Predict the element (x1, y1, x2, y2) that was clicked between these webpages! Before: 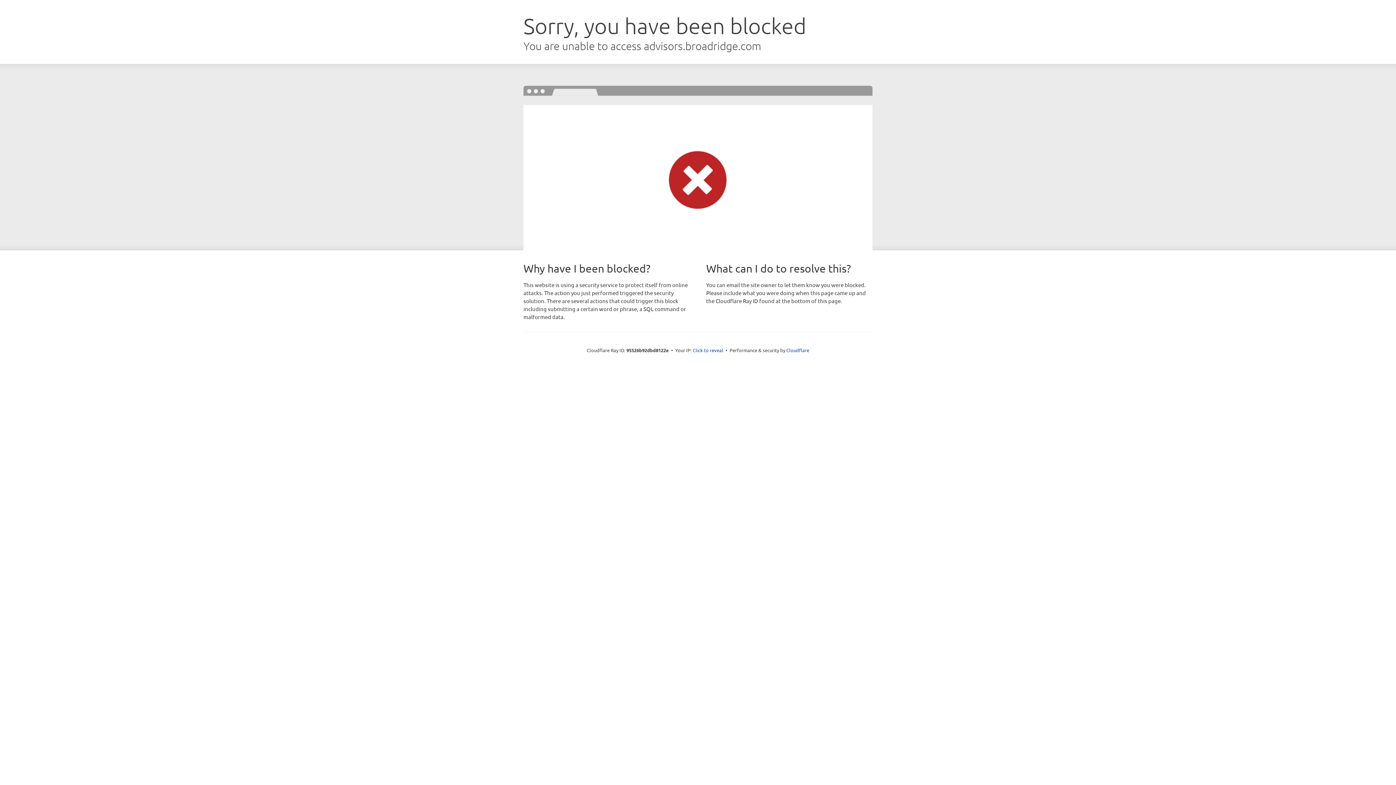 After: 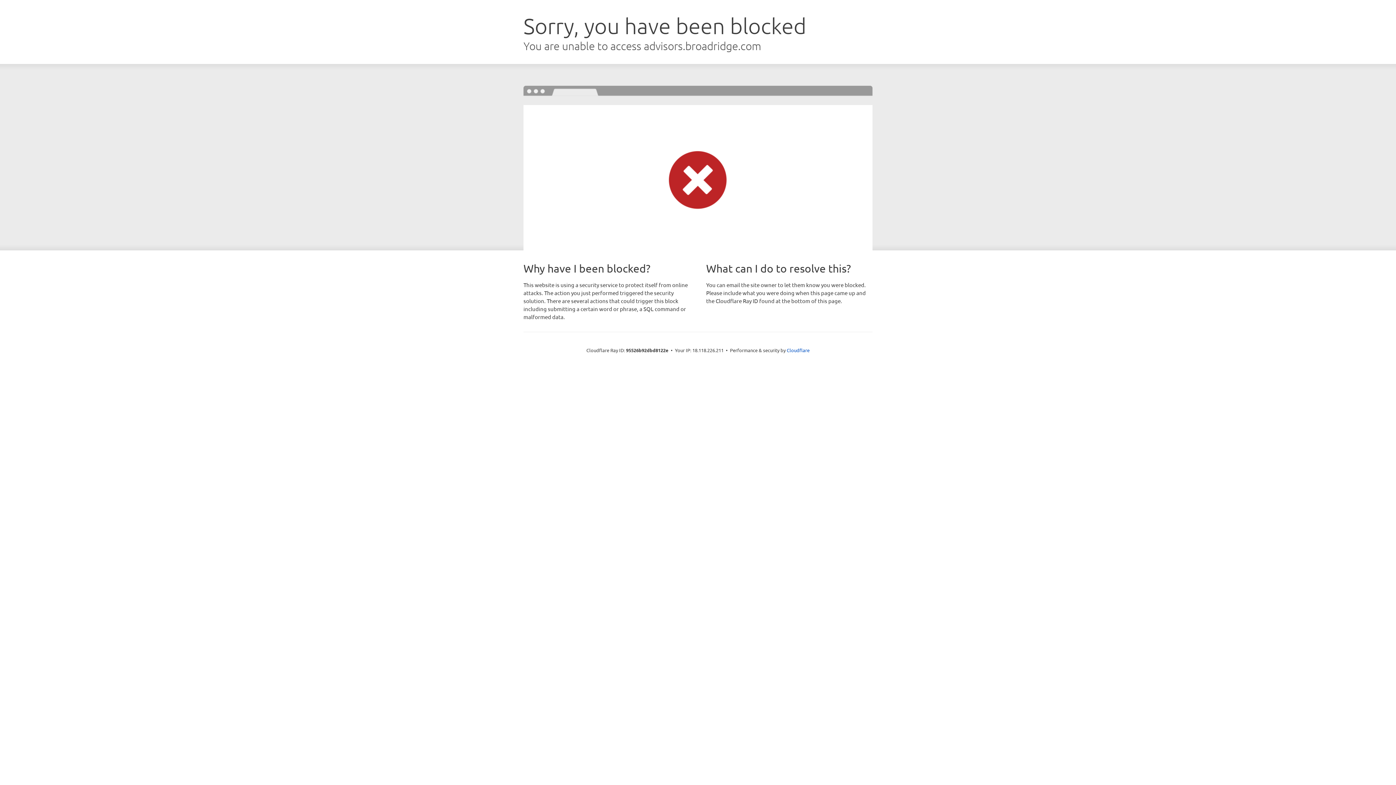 Action: label: Click to reveal bbox: (692, 346, 723, 353)